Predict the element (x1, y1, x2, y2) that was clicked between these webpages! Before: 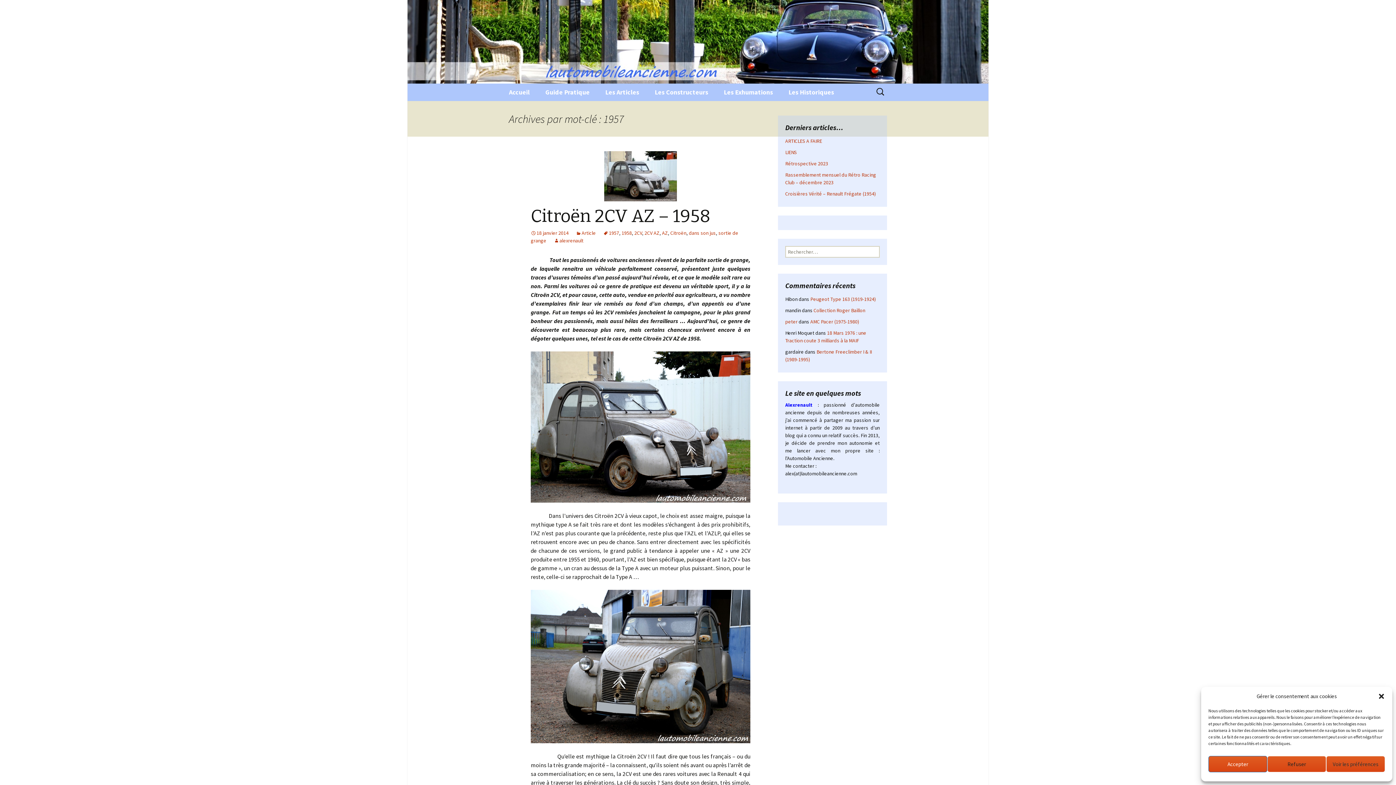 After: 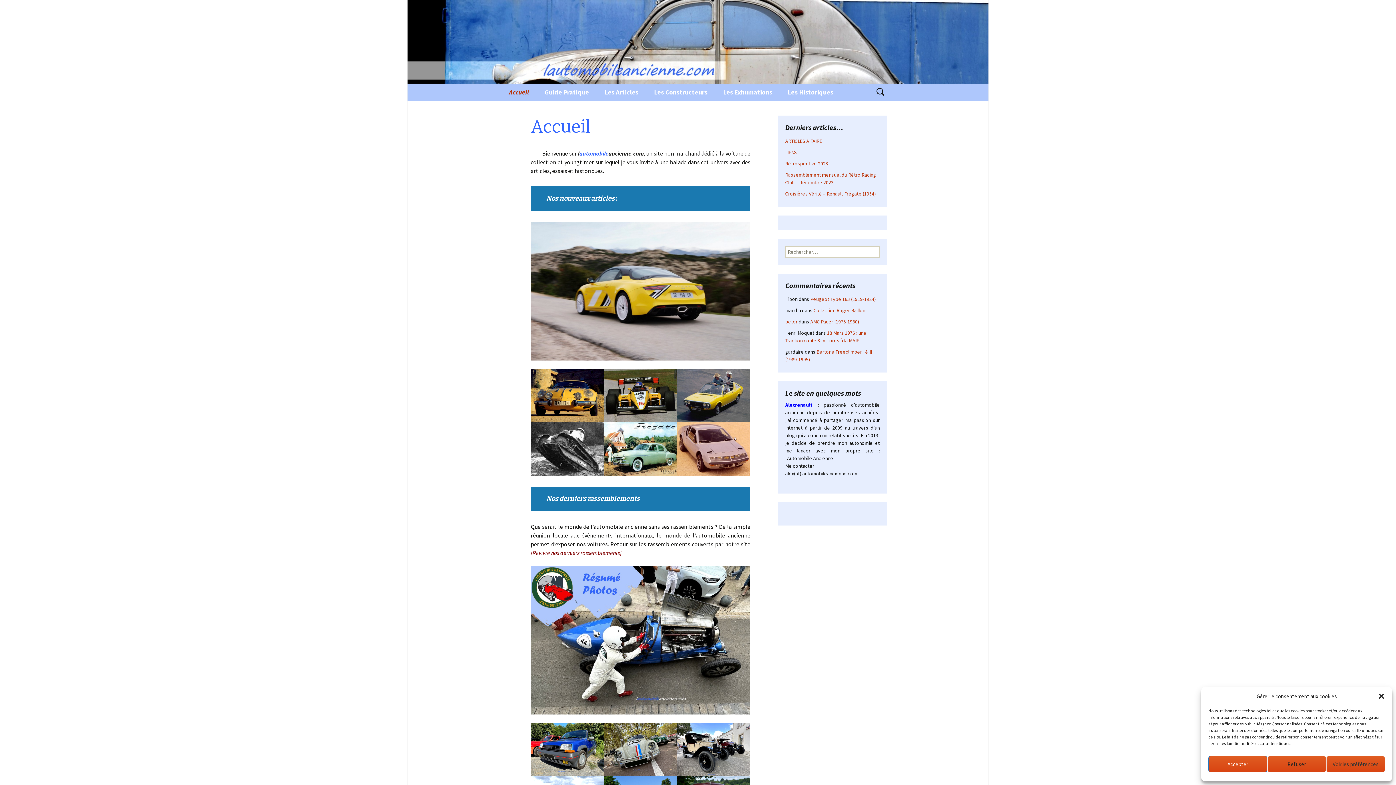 Action: bbox: (501, 0, 894, 83) label: l'Automobile Ancienne
l'automobile ancienne : articles, historiques …